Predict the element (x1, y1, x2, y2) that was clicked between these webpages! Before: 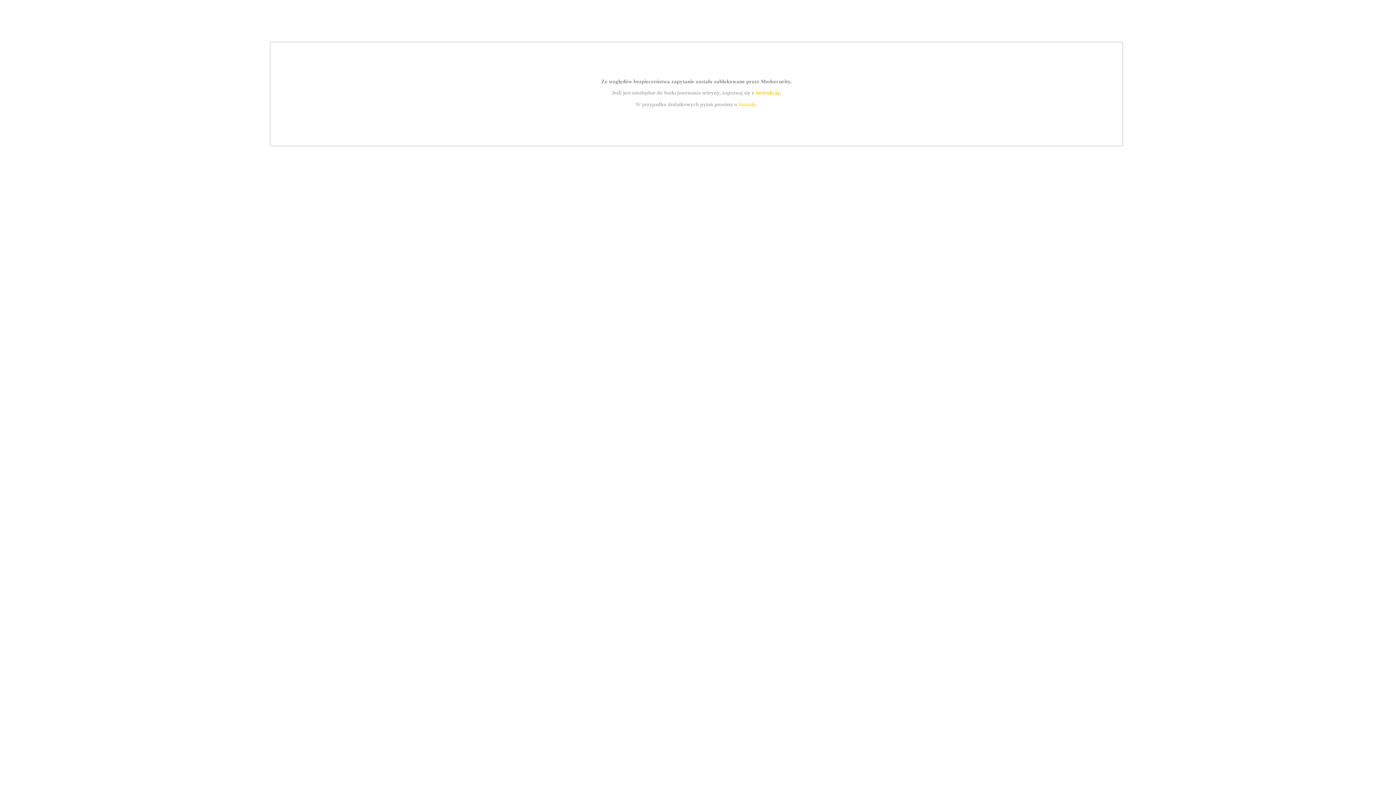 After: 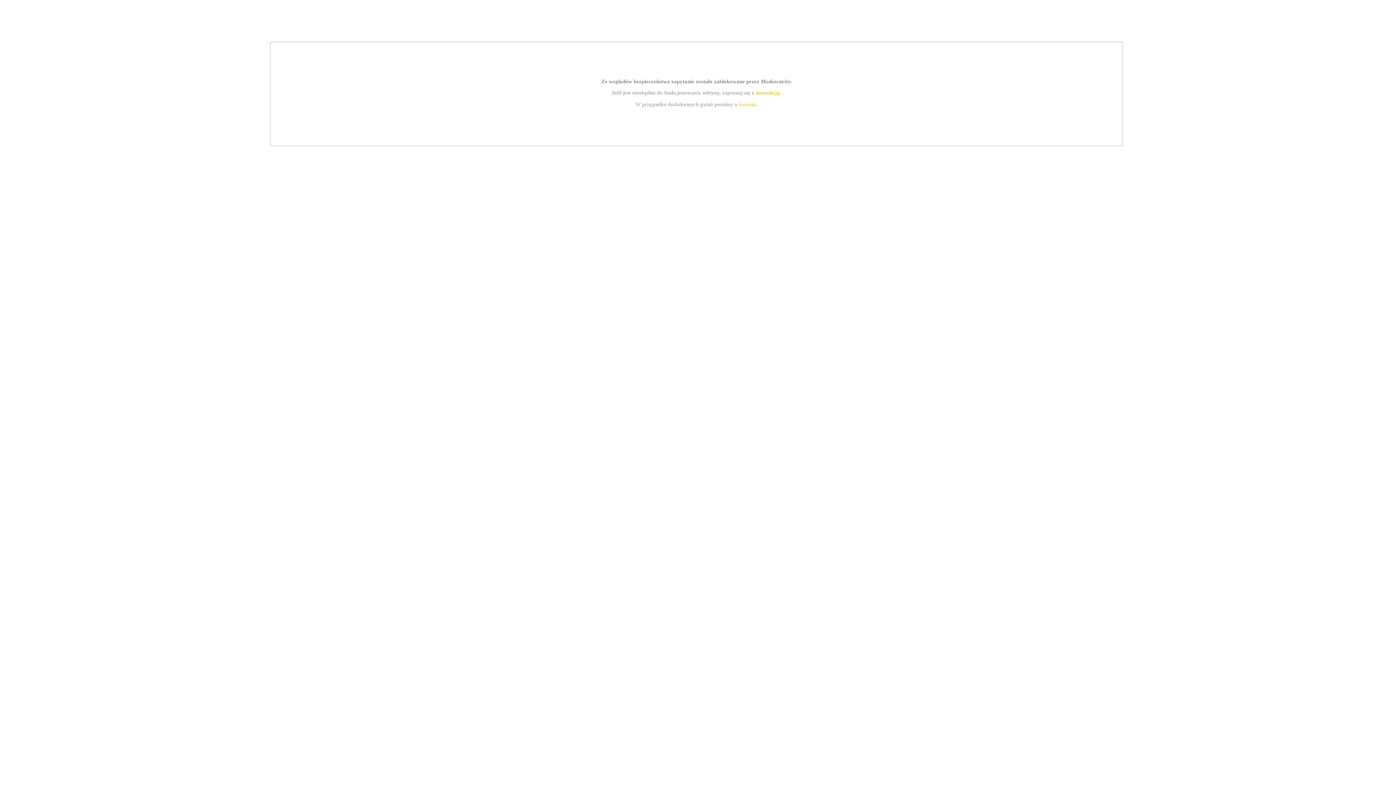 Action: label: instrukcją bbox: (755, 89, 779, 95)